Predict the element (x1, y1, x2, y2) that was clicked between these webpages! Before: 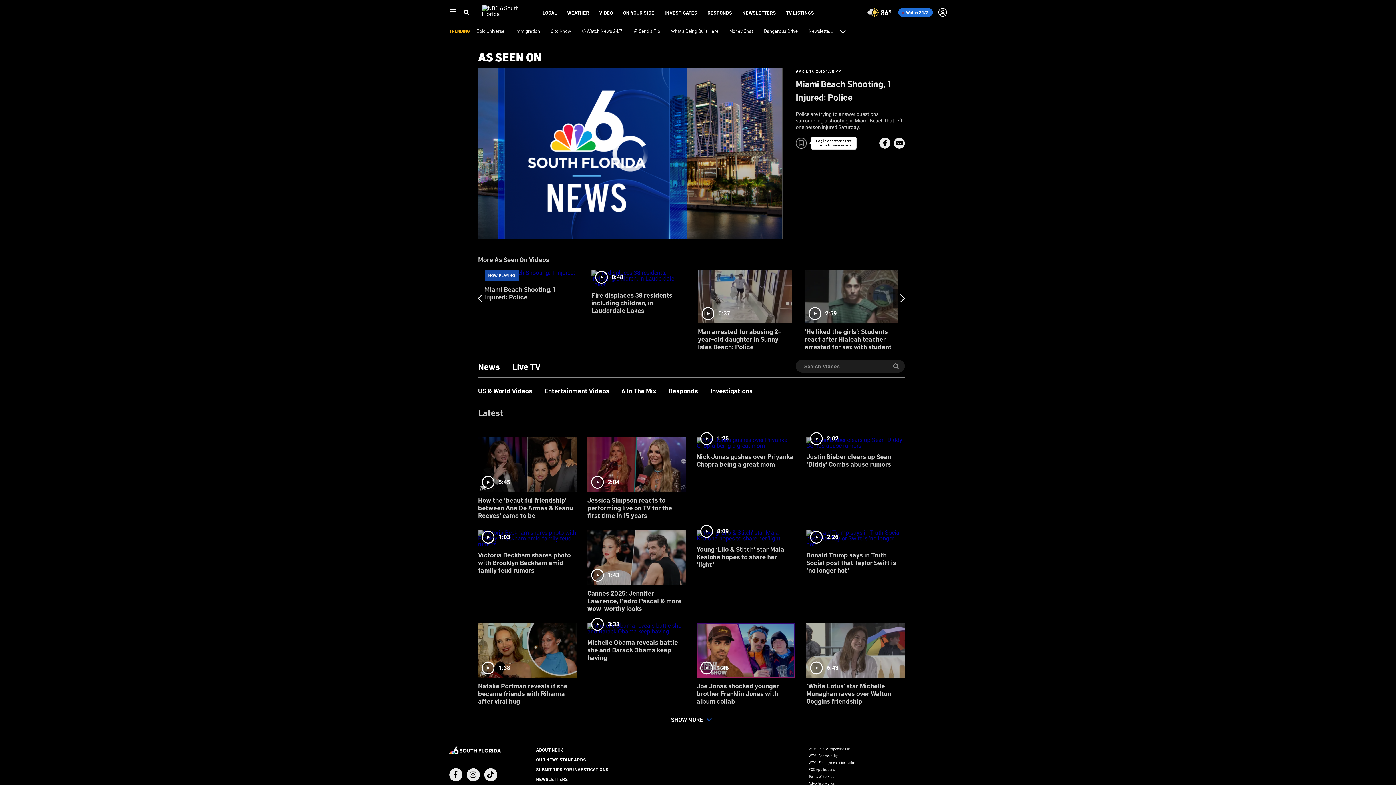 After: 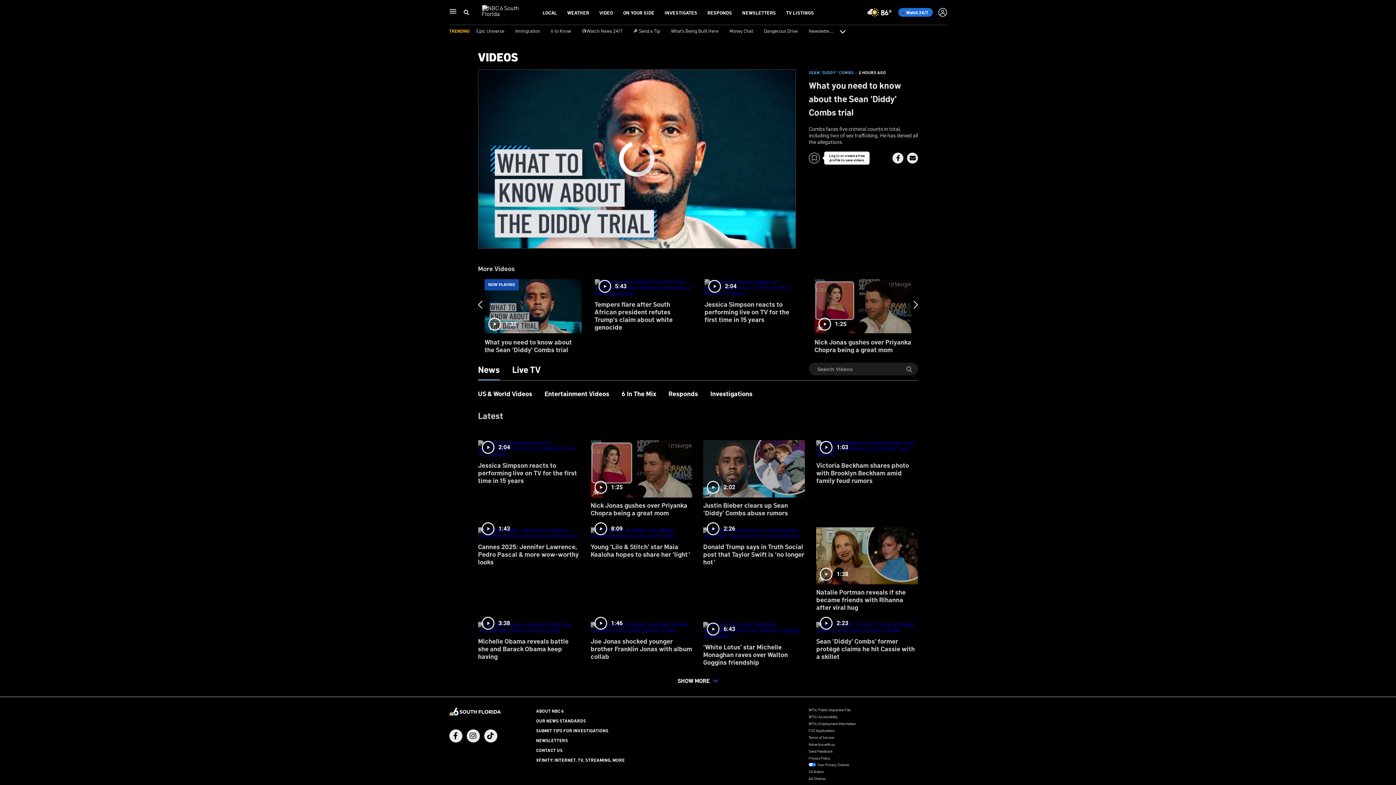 Action: bbox: (599, 9, 613, 15) label: VIDEO